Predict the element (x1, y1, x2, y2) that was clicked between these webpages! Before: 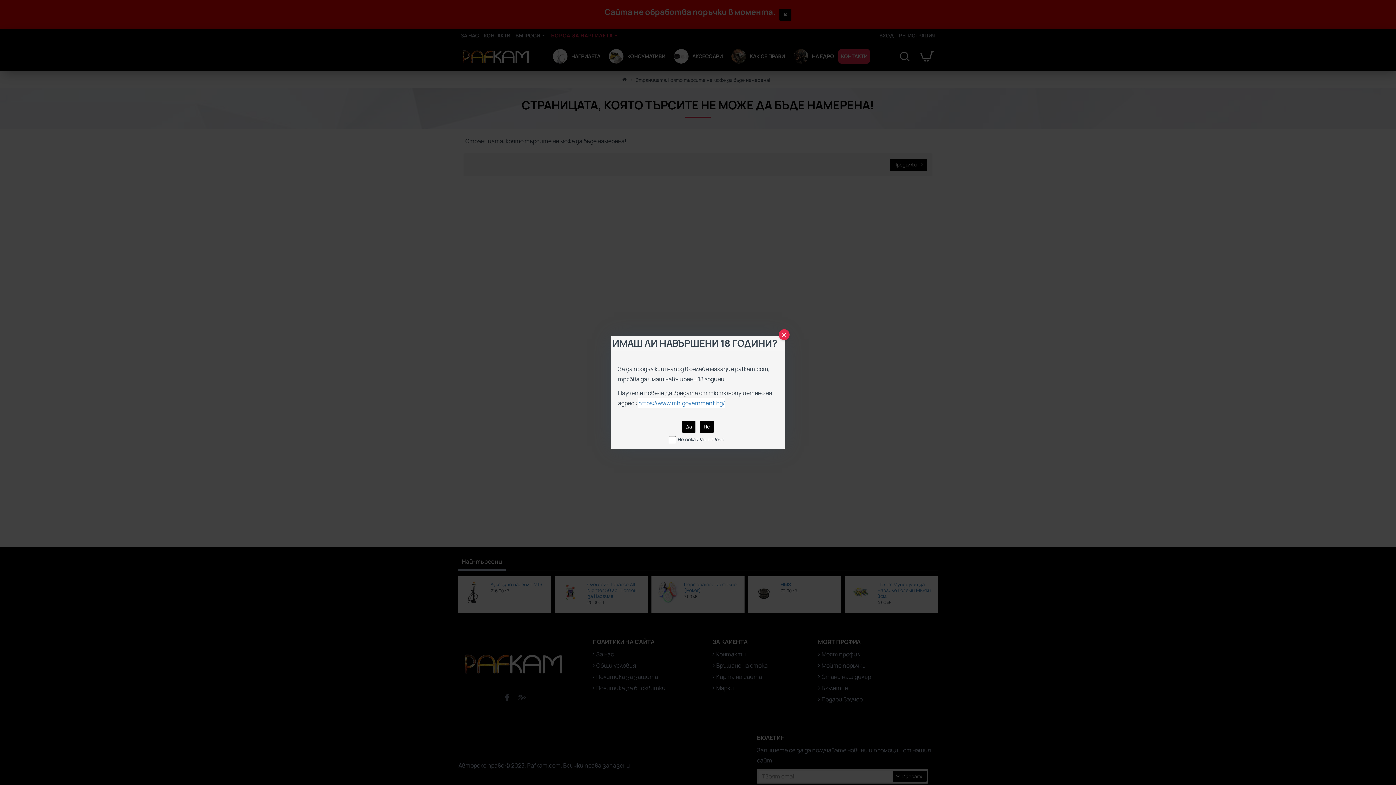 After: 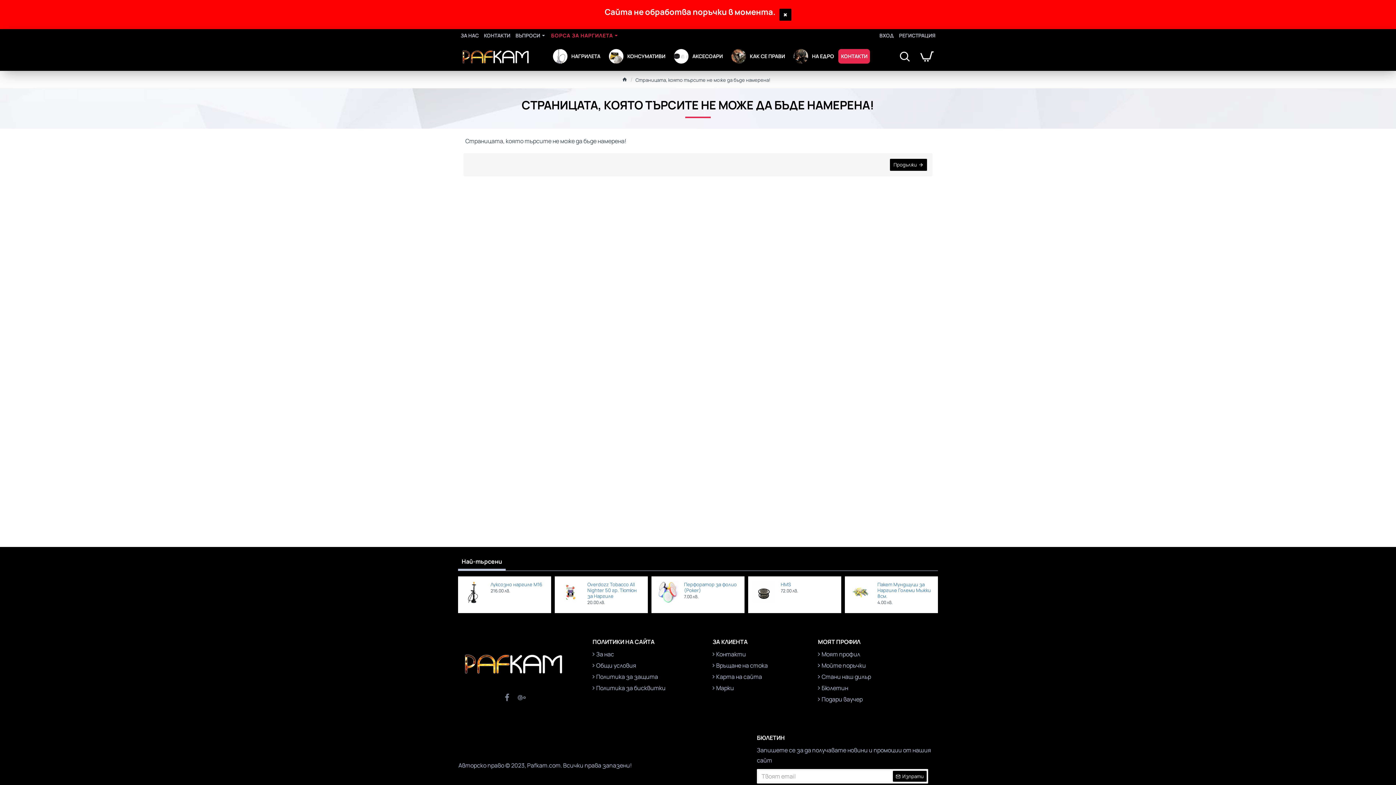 Action: label: Close bbox: (778, 329, 789, 340)